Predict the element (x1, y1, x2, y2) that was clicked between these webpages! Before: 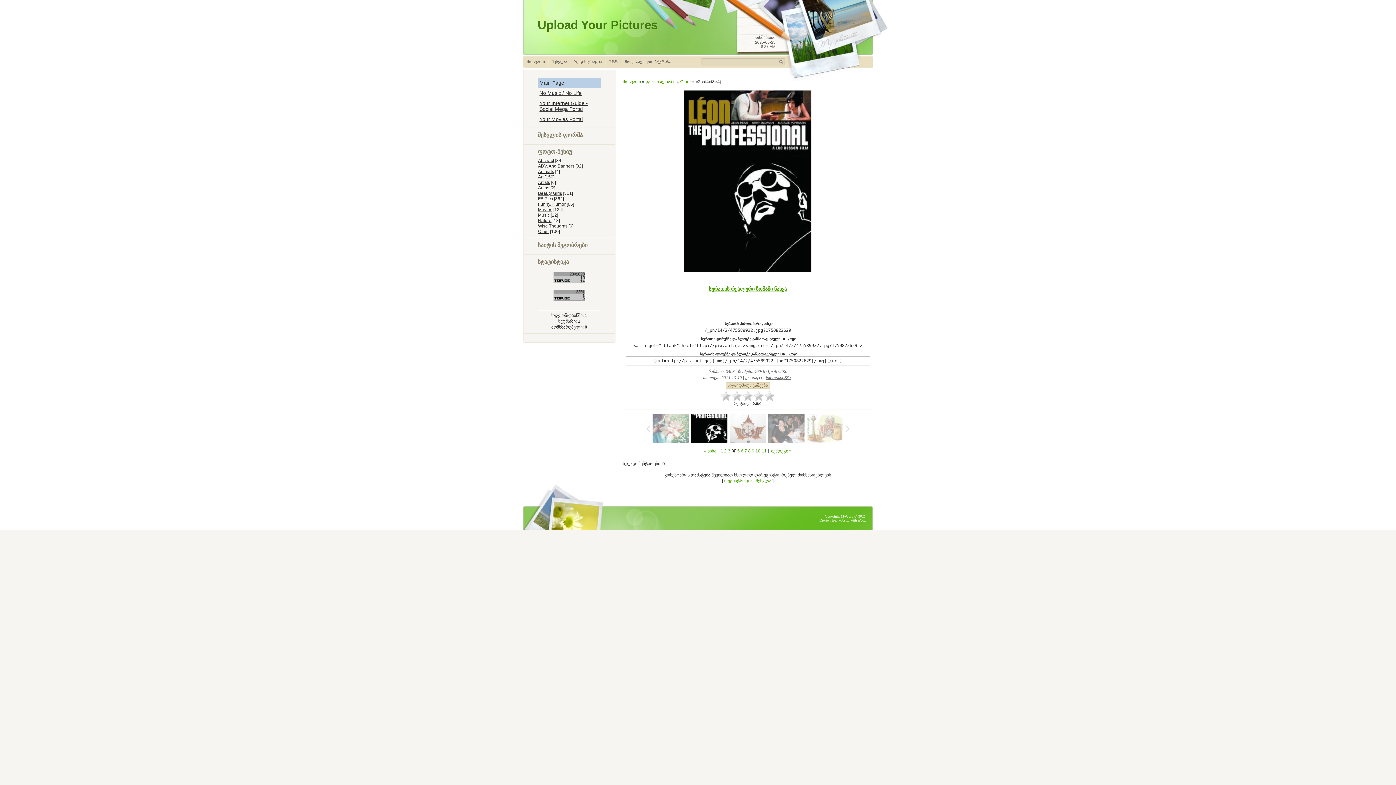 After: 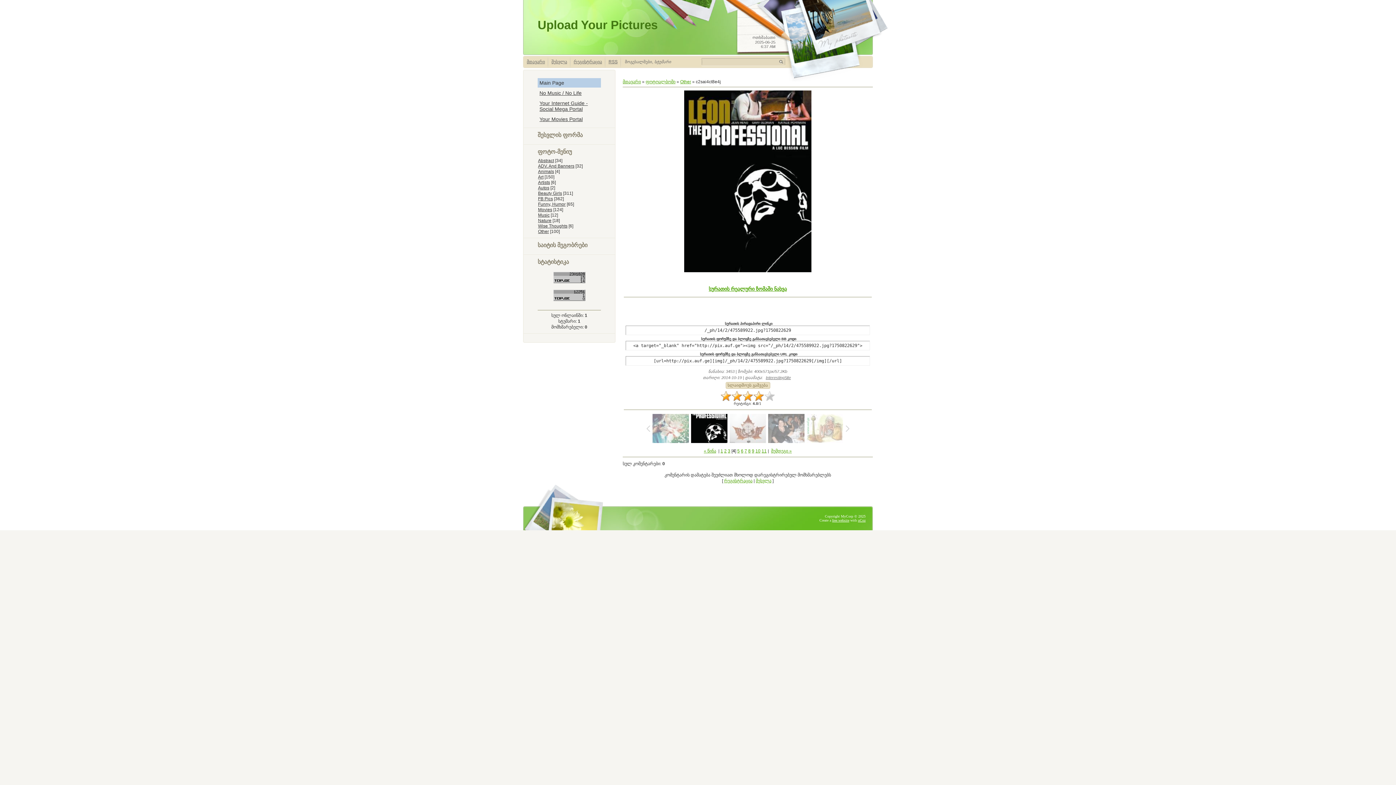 Action: label: 4 bbox: (753, 390, 764, 401)